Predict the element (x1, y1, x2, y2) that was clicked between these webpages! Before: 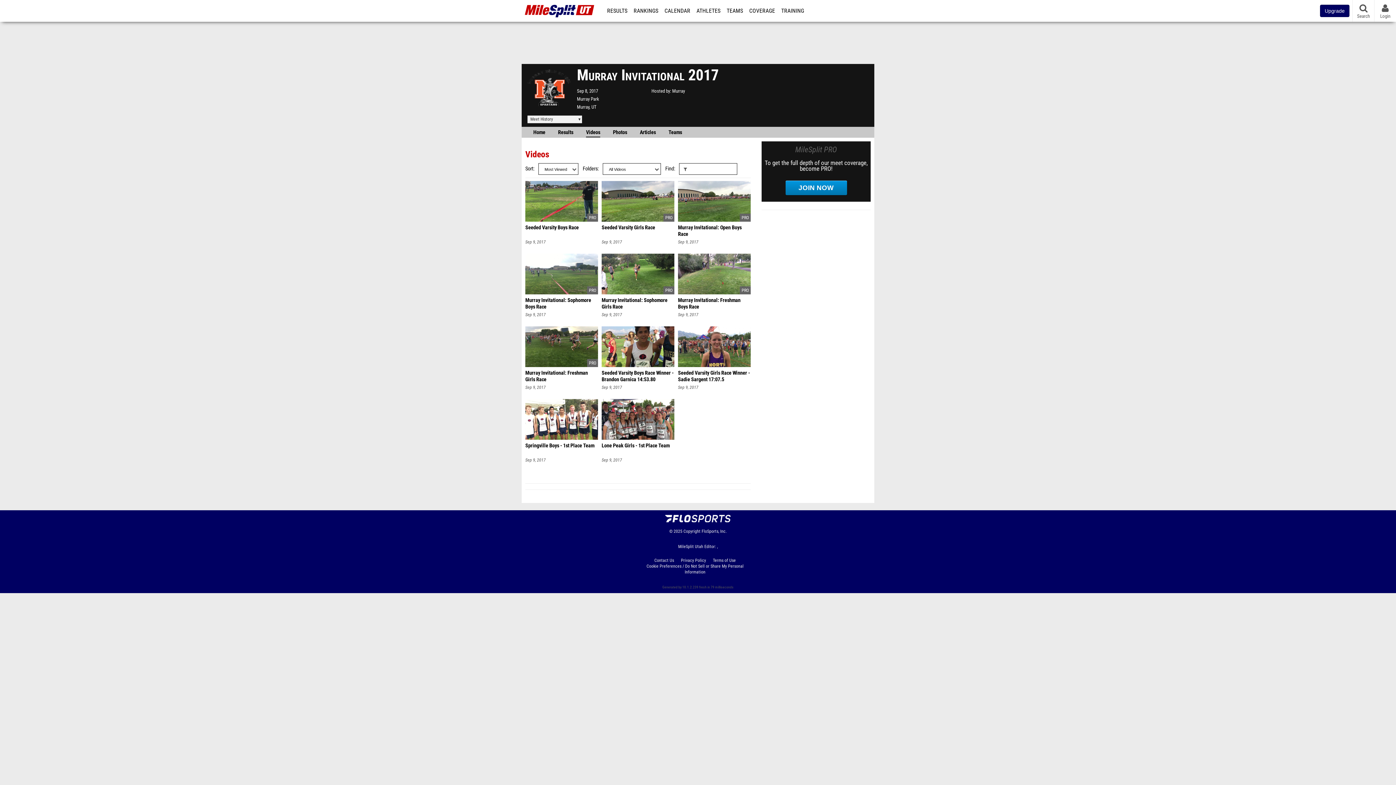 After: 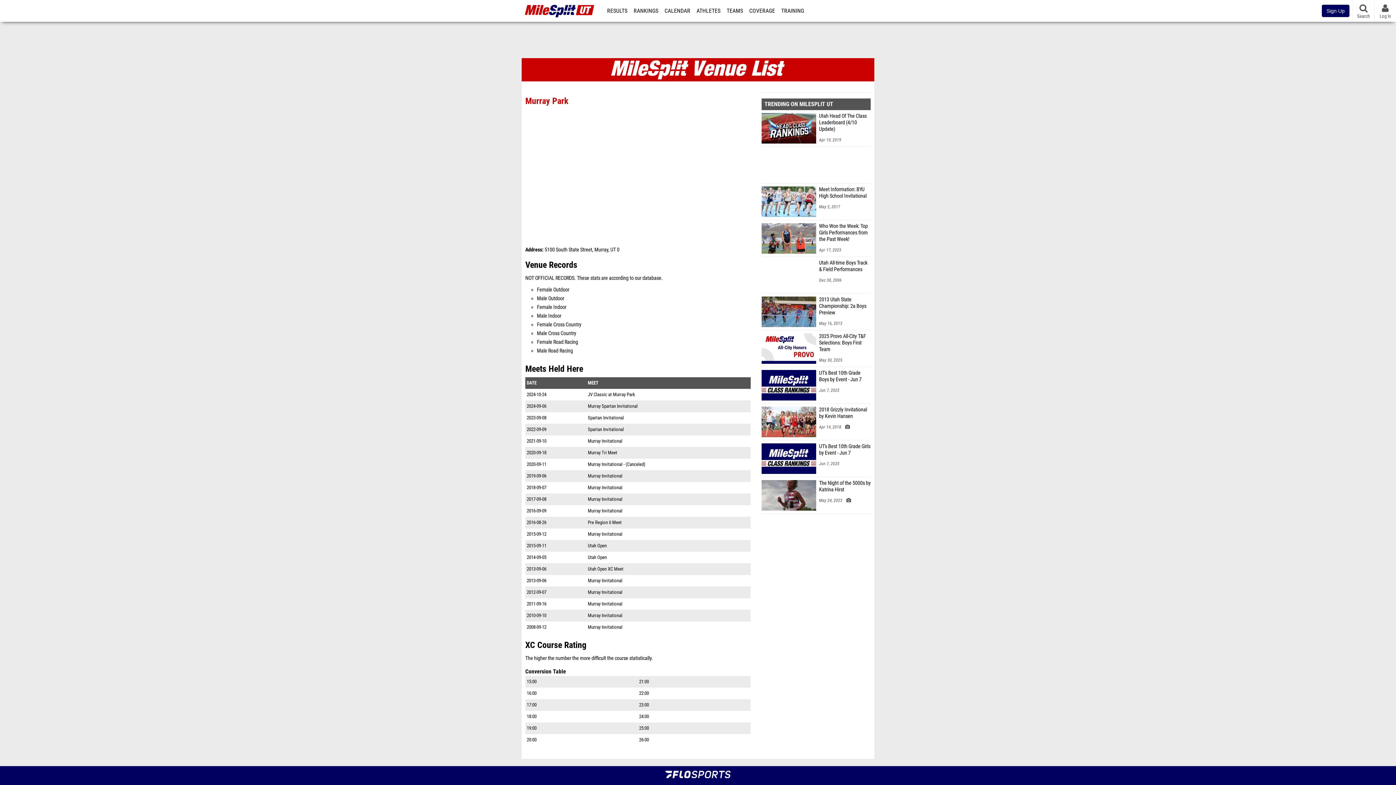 Action: label: Murray Park bbox: (577, 96, 599, 101)